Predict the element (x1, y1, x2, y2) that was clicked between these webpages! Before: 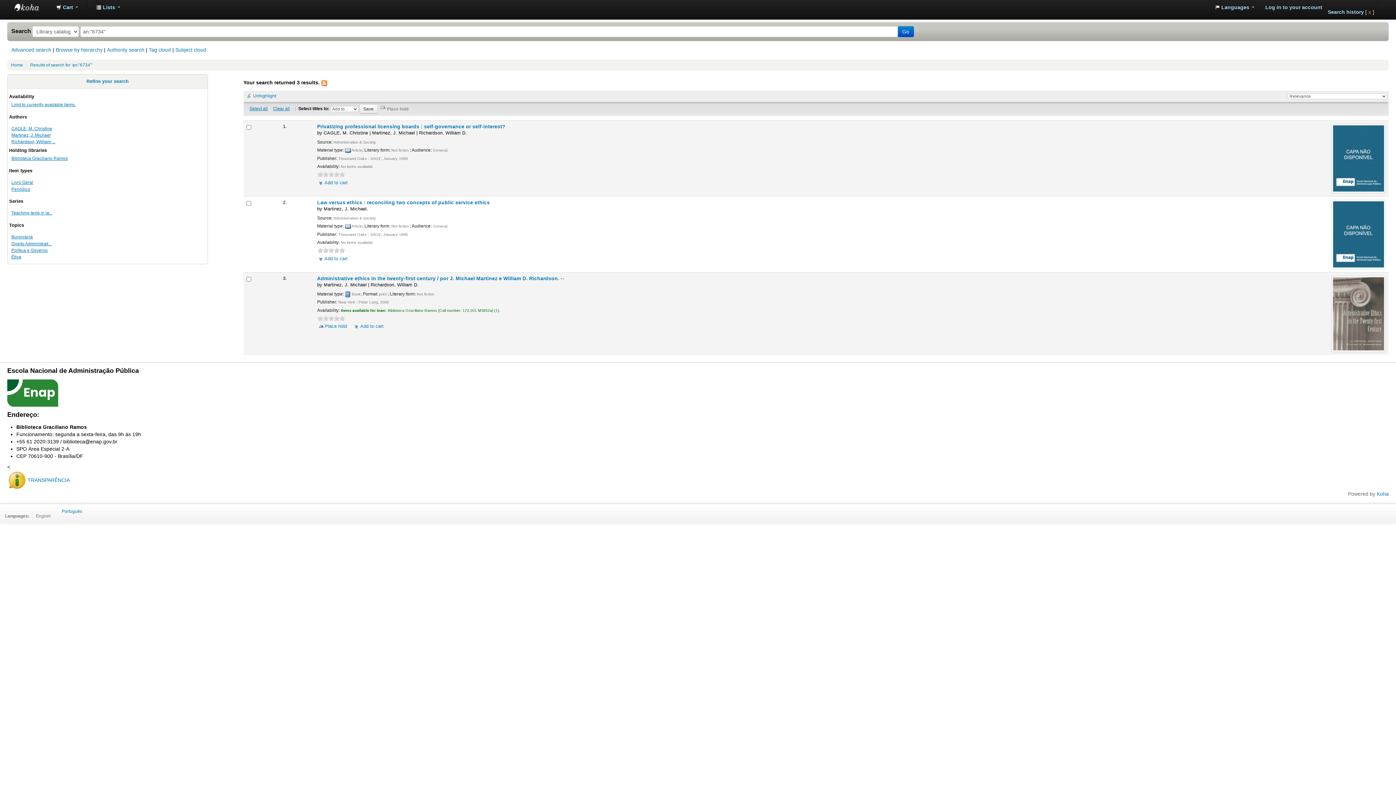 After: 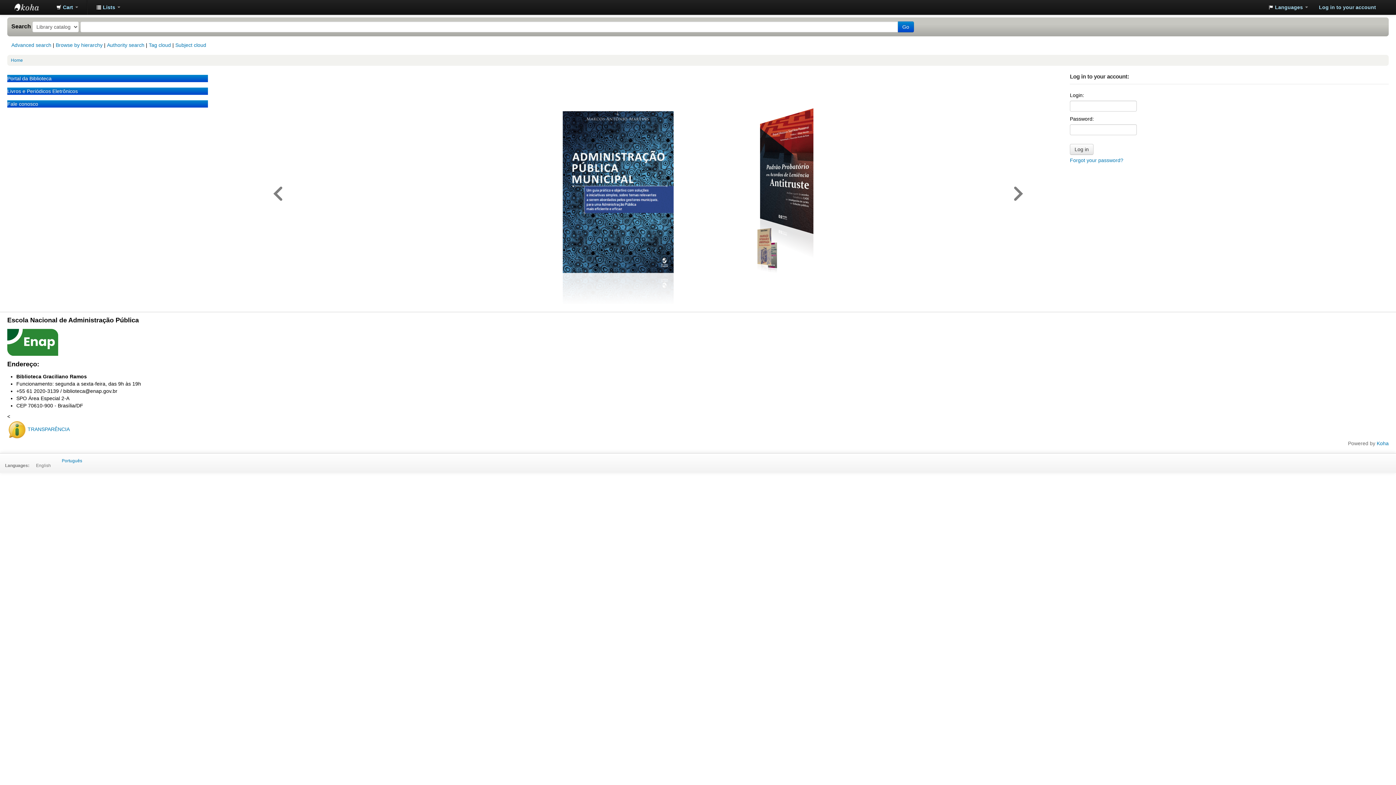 Action: bbox: (14, 0, 50, 14) label: Enap